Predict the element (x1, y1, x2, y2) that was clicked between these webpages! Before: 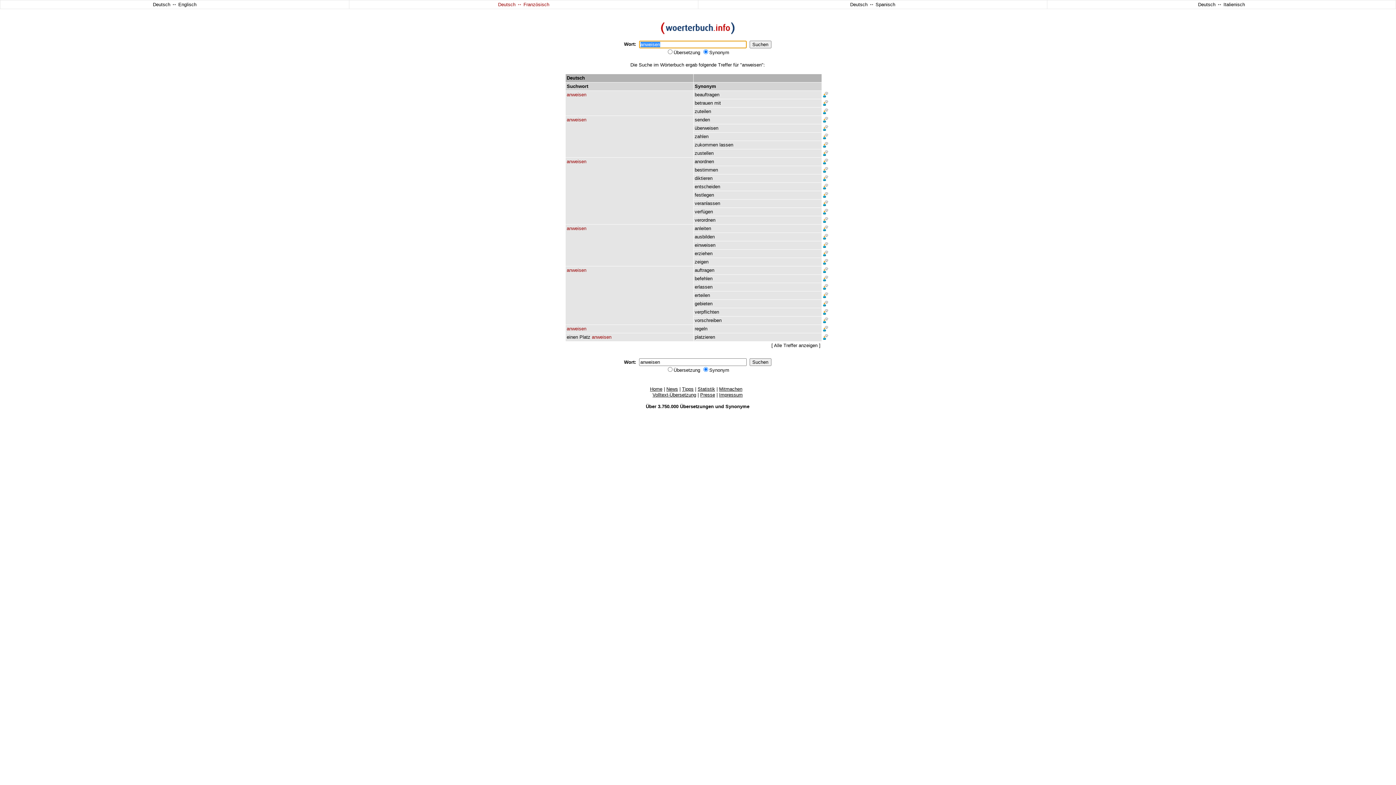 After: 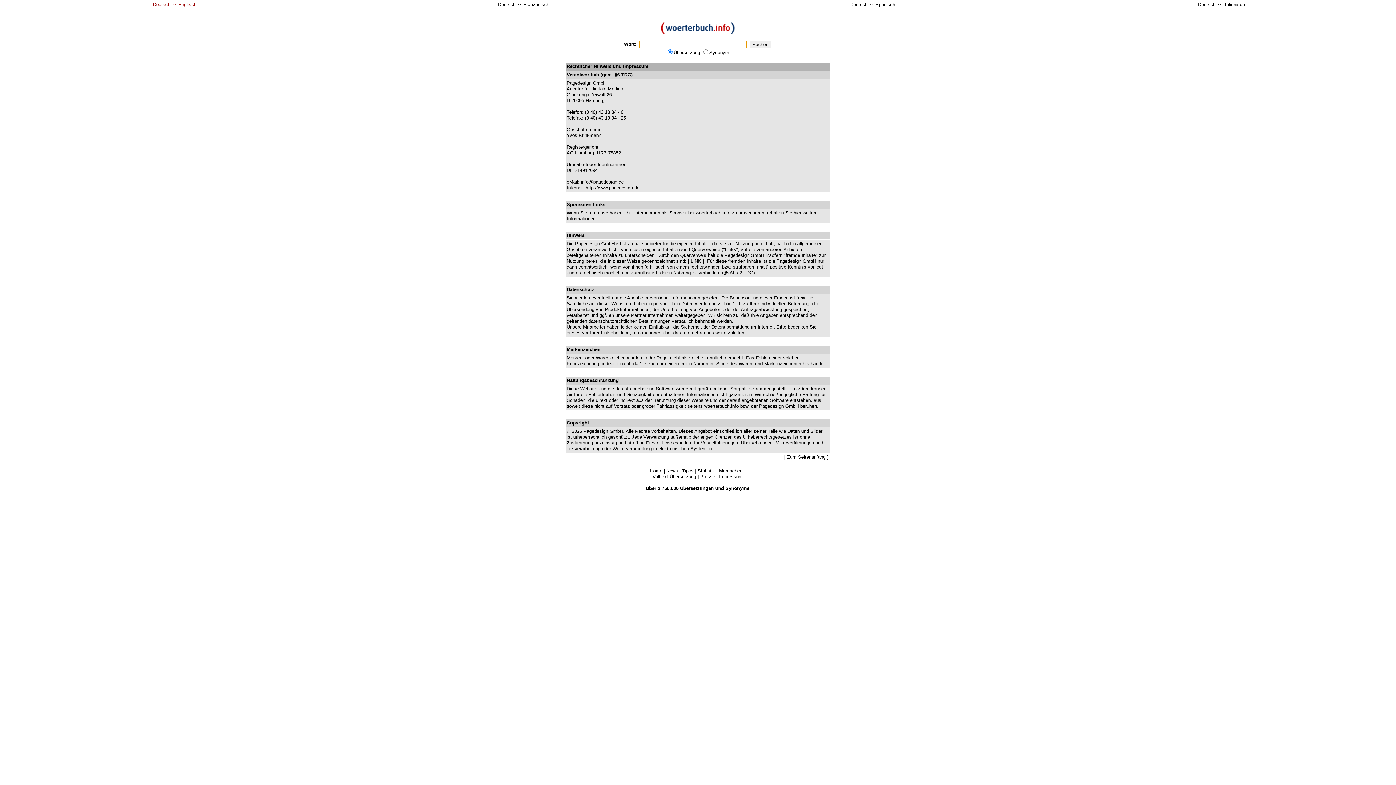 Action: bbox: (719, 392, 742, 397) label: Impressum